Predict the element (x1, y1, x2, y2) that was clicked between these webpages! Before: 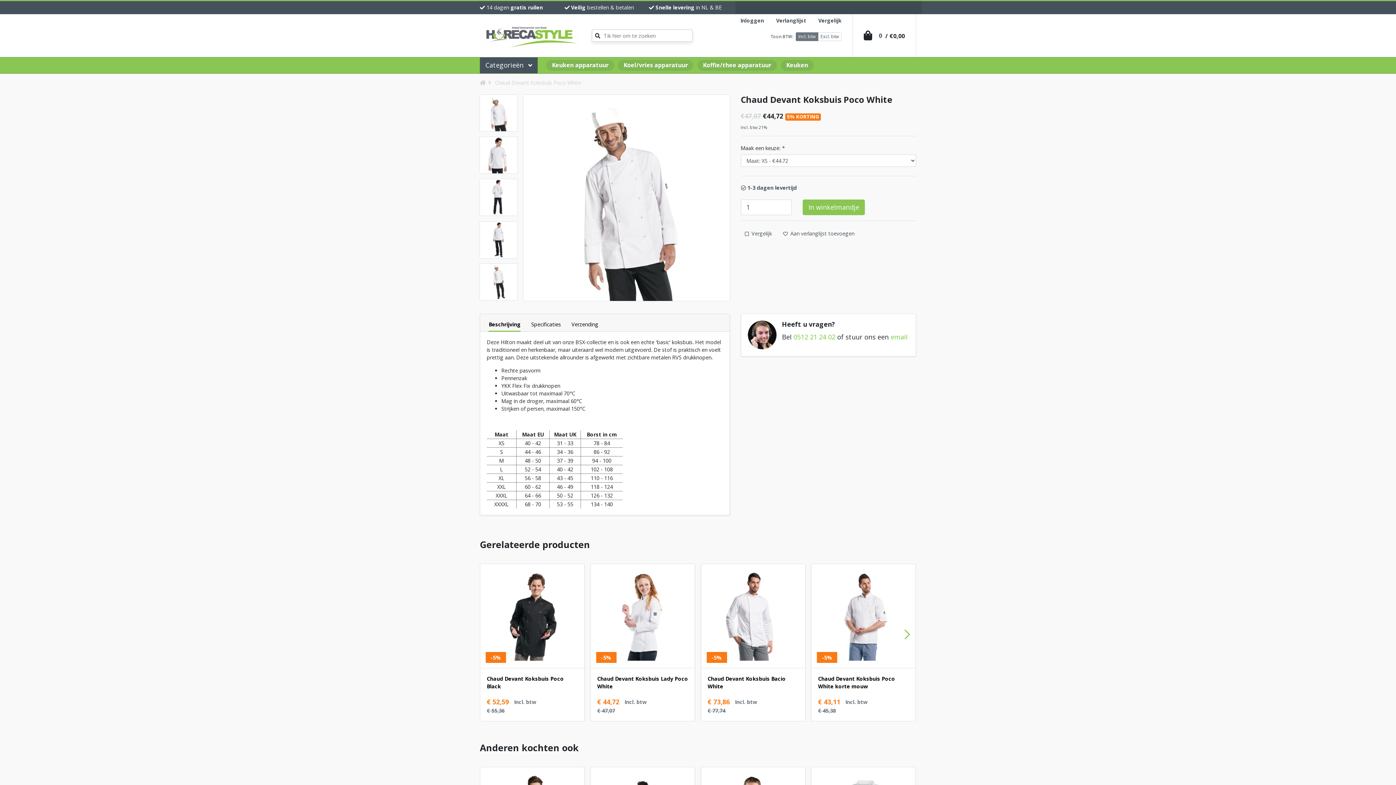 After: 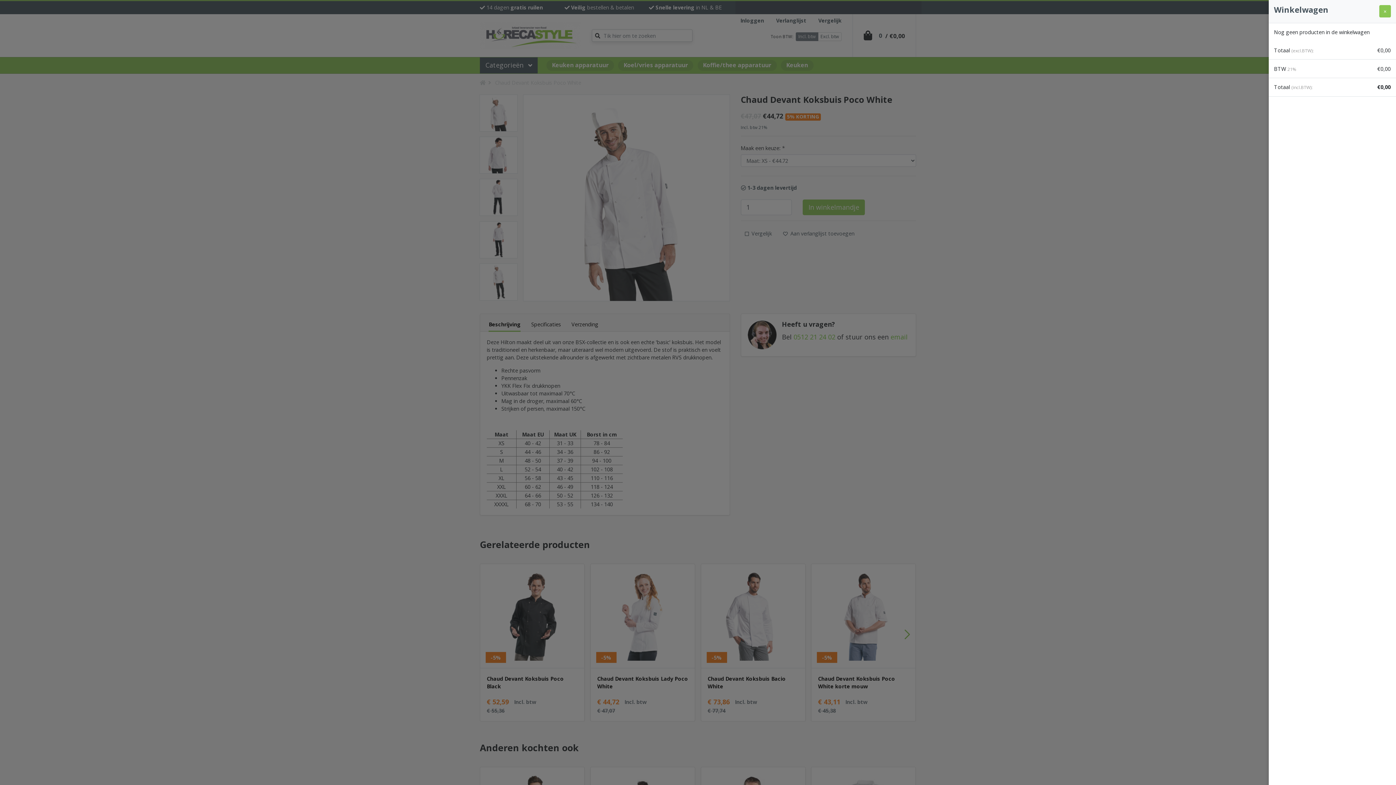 Action: bbox: (859, 27, 909, 43) label:  0 / €0,00